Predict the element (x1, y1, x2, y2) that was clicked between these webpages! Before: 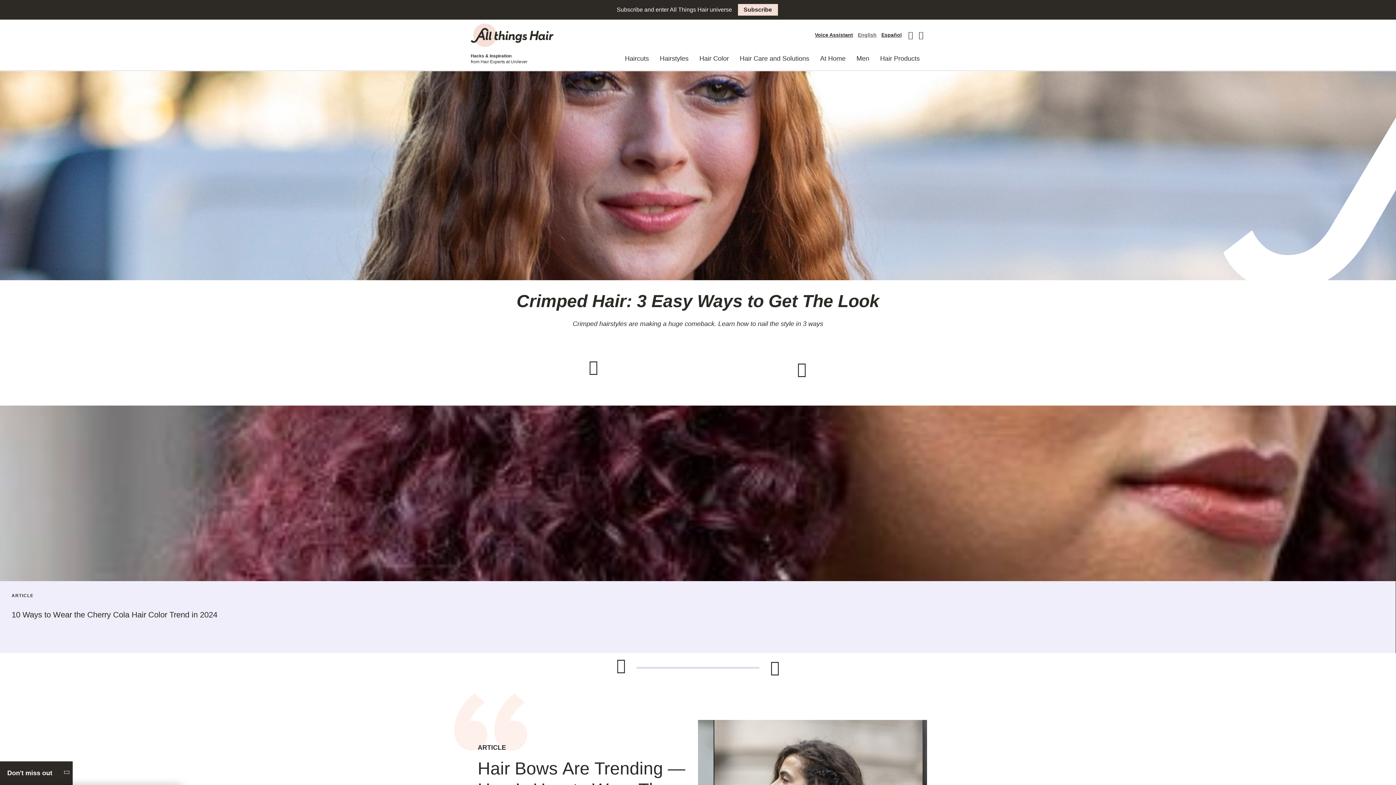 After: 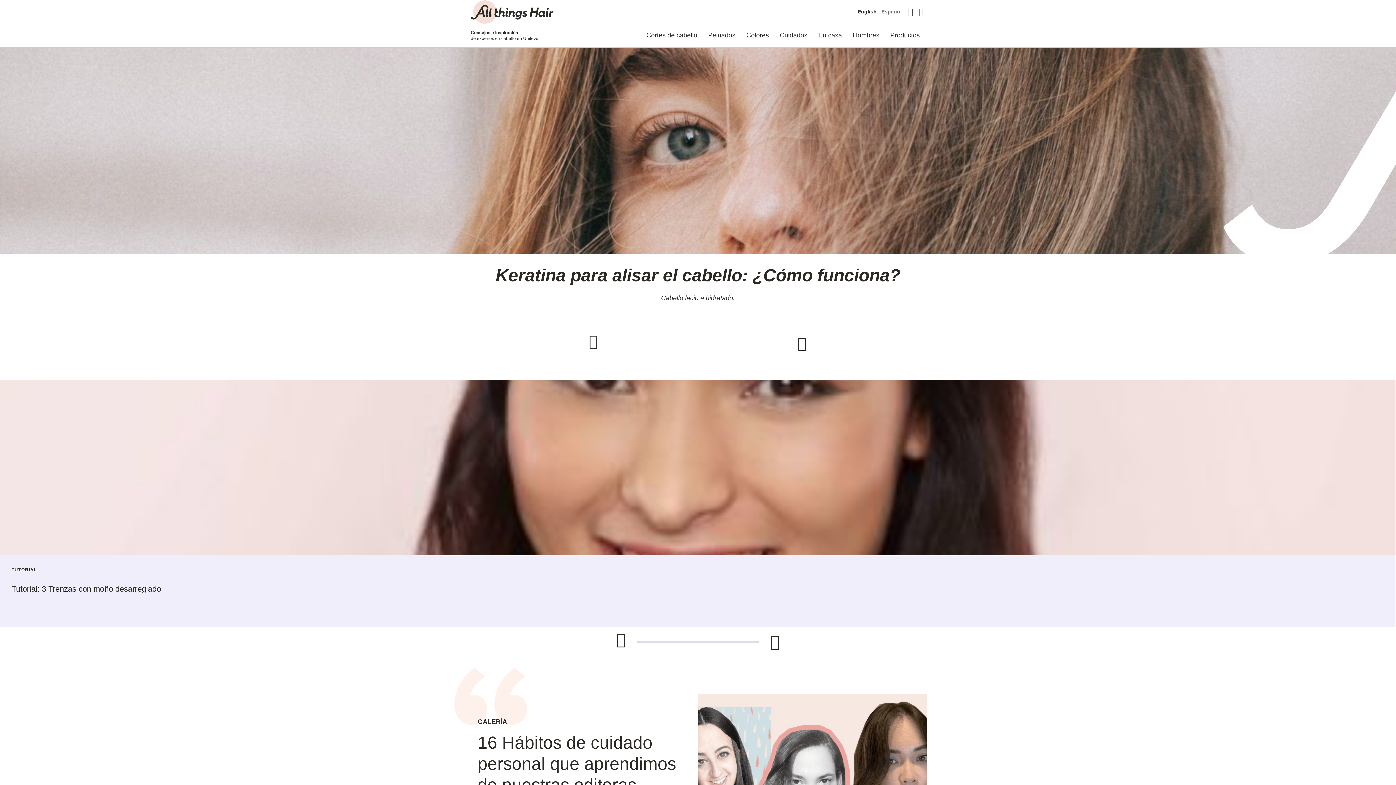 Action: label: Español bbox: (881, 31, 901, 38)